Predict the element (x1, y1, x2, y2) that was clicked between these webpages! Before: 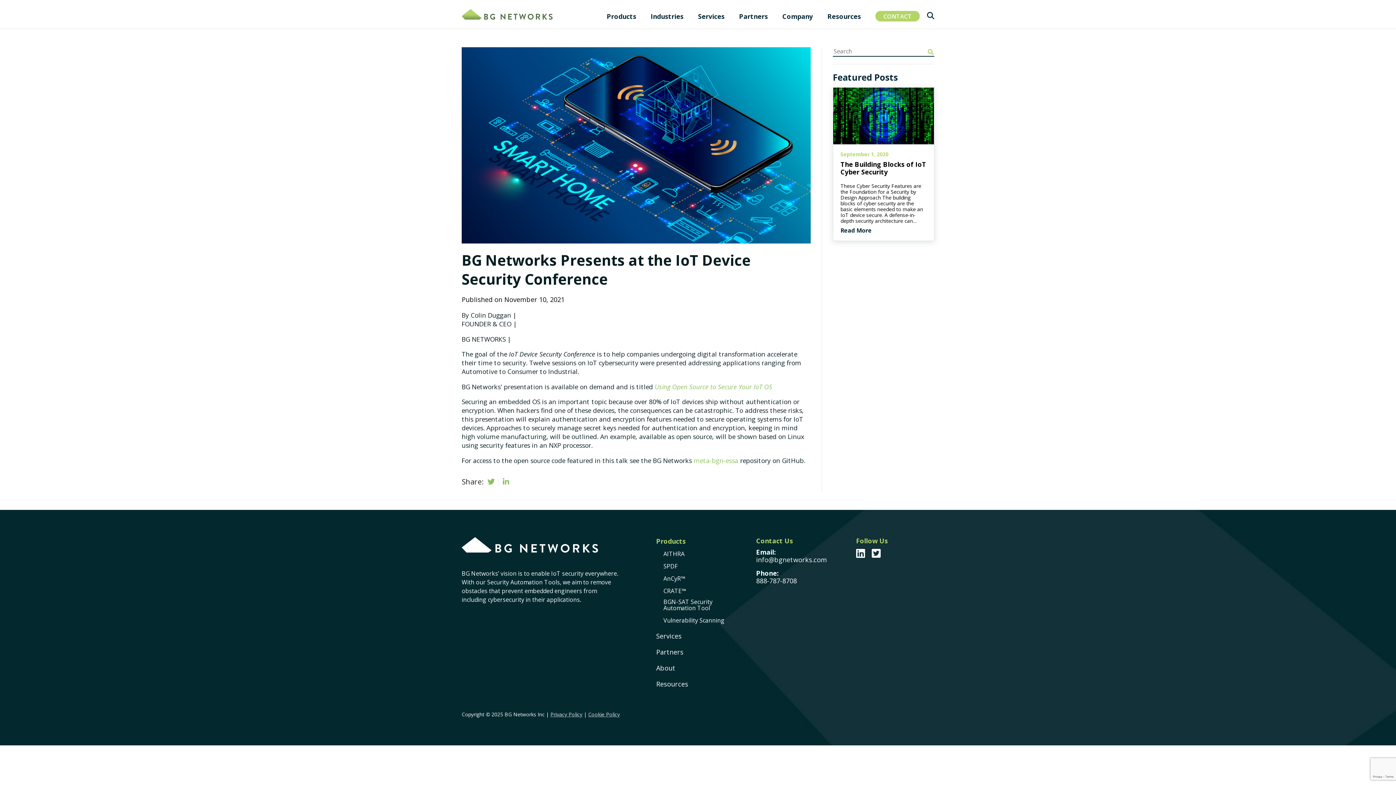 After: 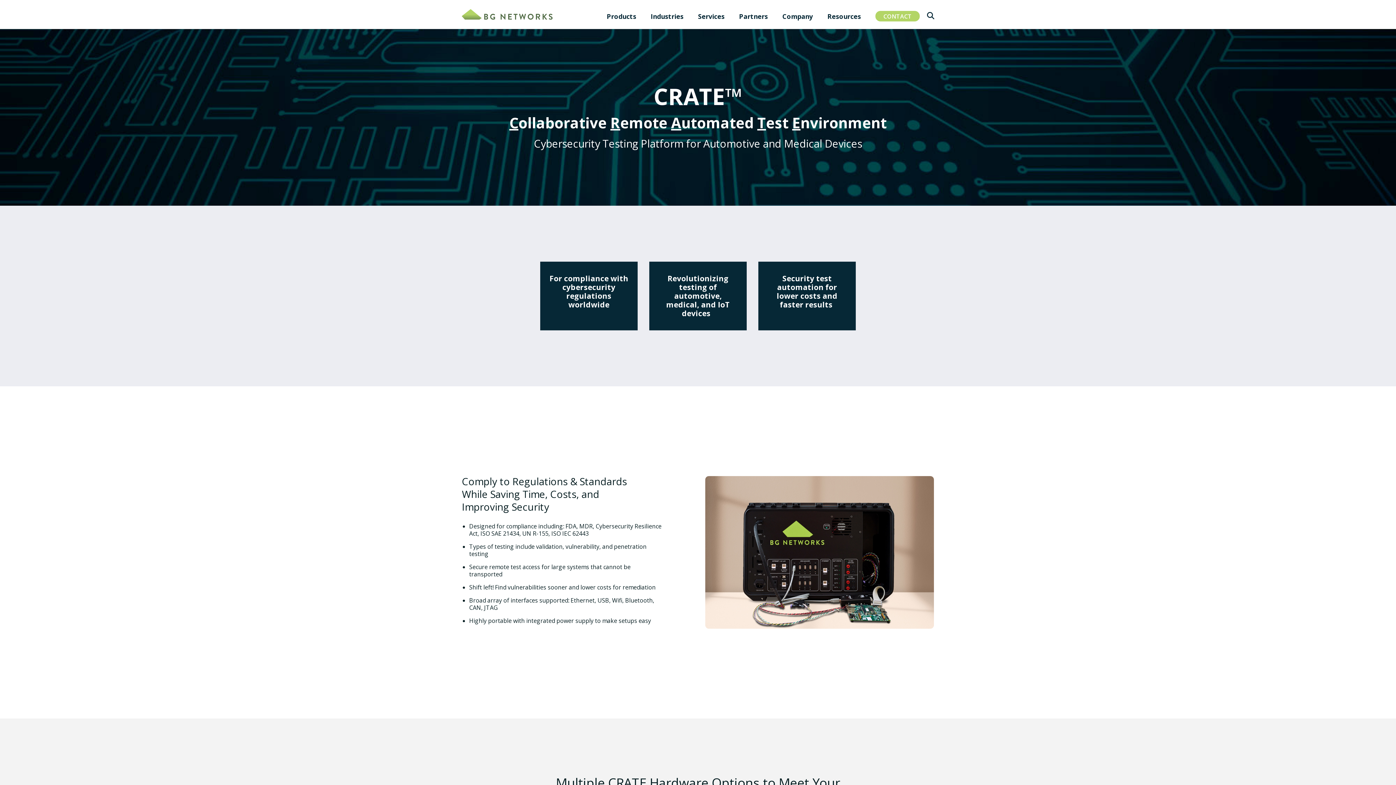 Action: label: CRATE™ bbox: (663, 588, 686, 594)